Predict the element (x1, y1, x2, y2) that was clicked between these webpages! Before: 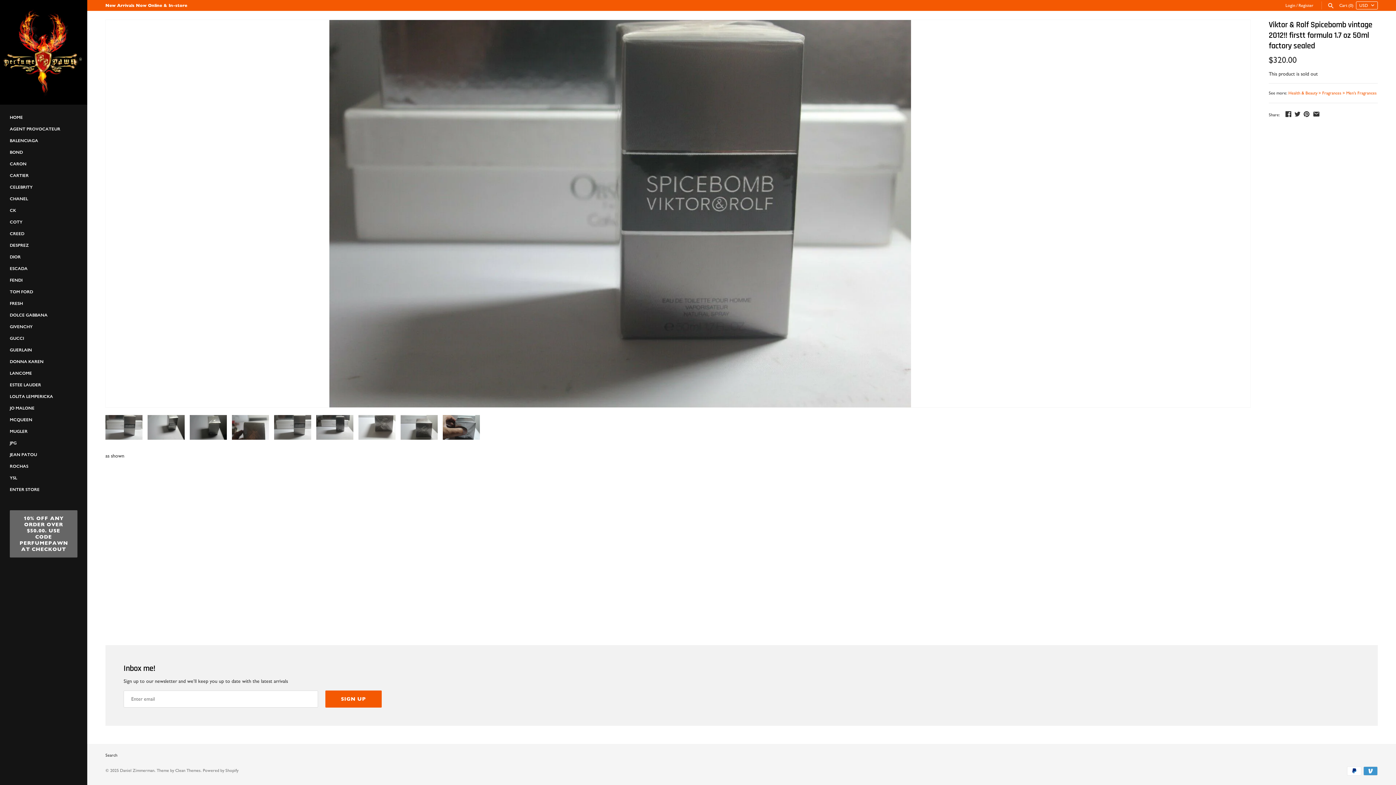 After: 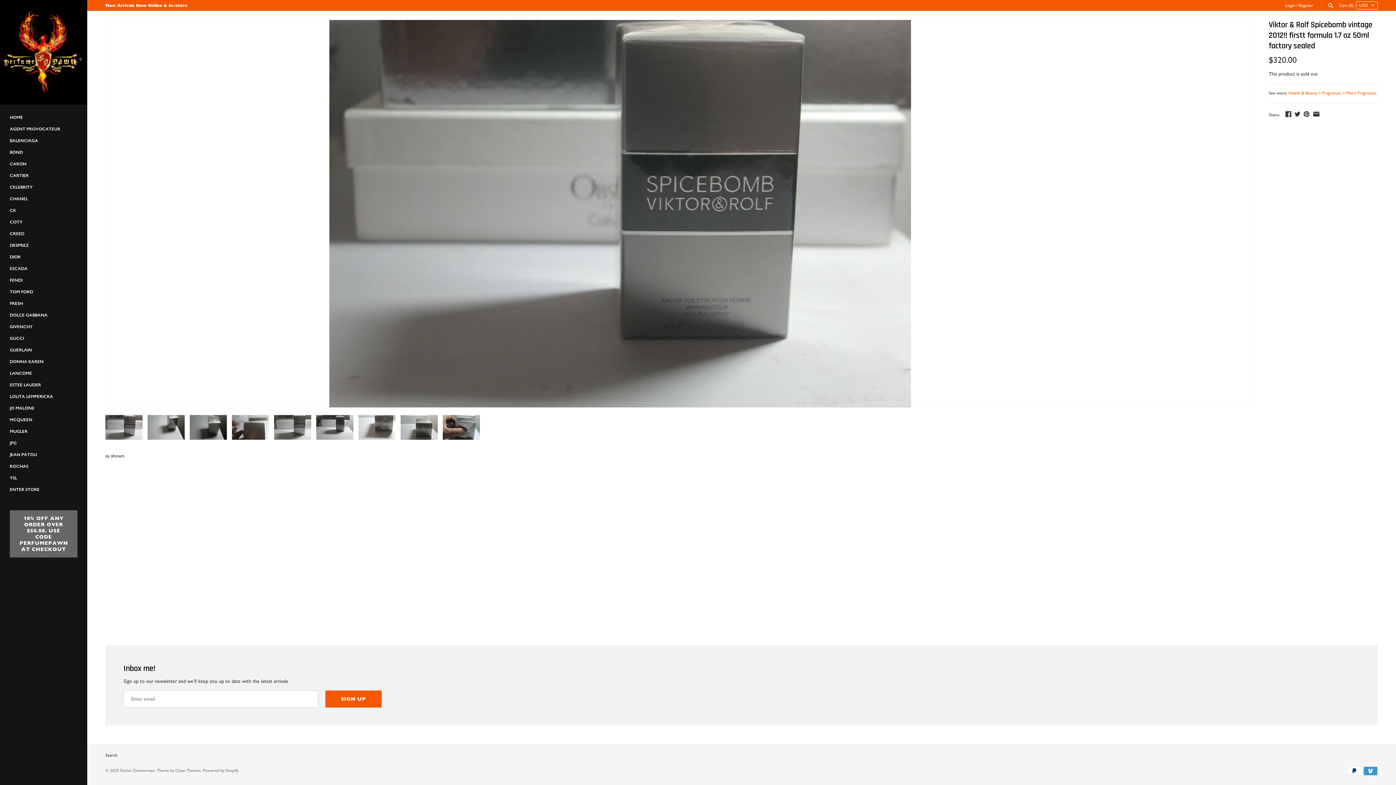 Action: bbox: (105, 415, 142, 439)